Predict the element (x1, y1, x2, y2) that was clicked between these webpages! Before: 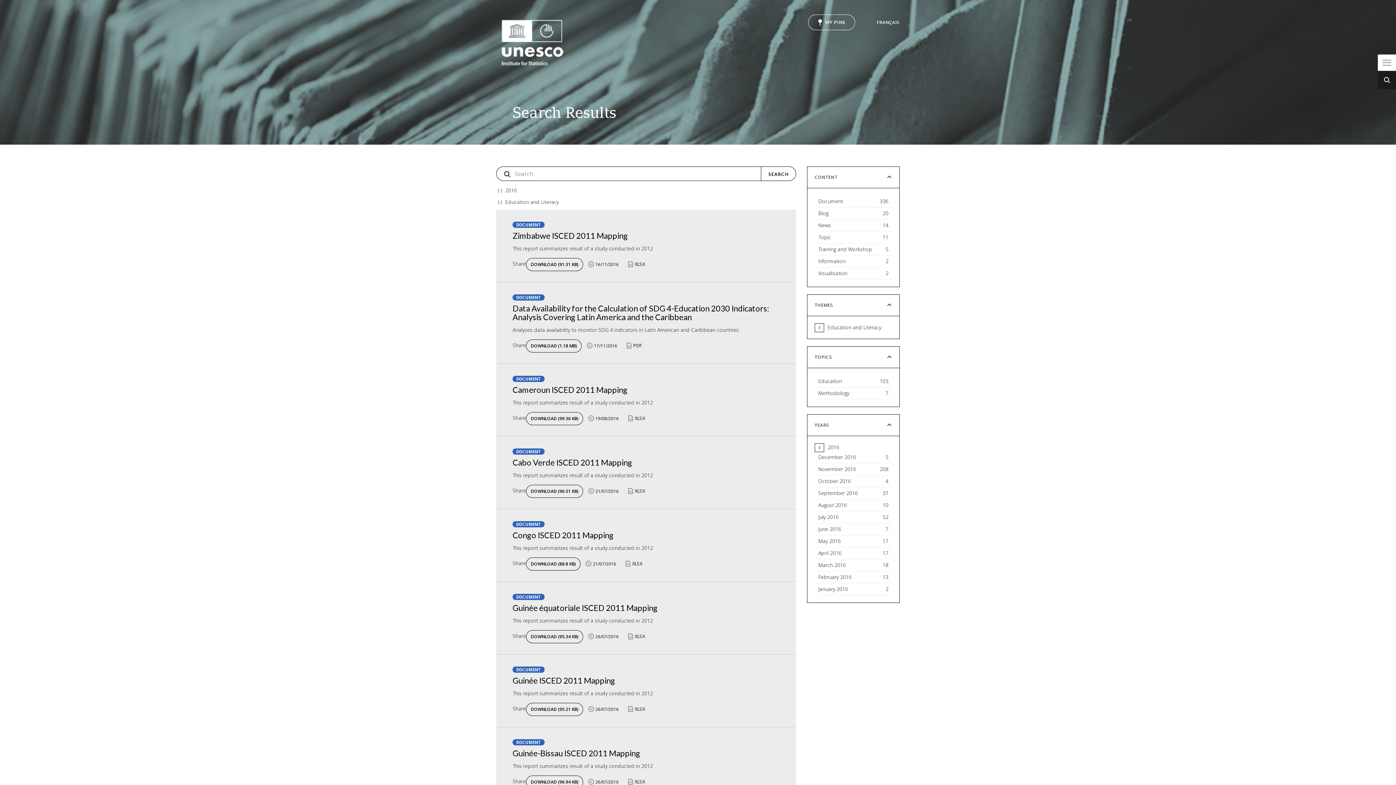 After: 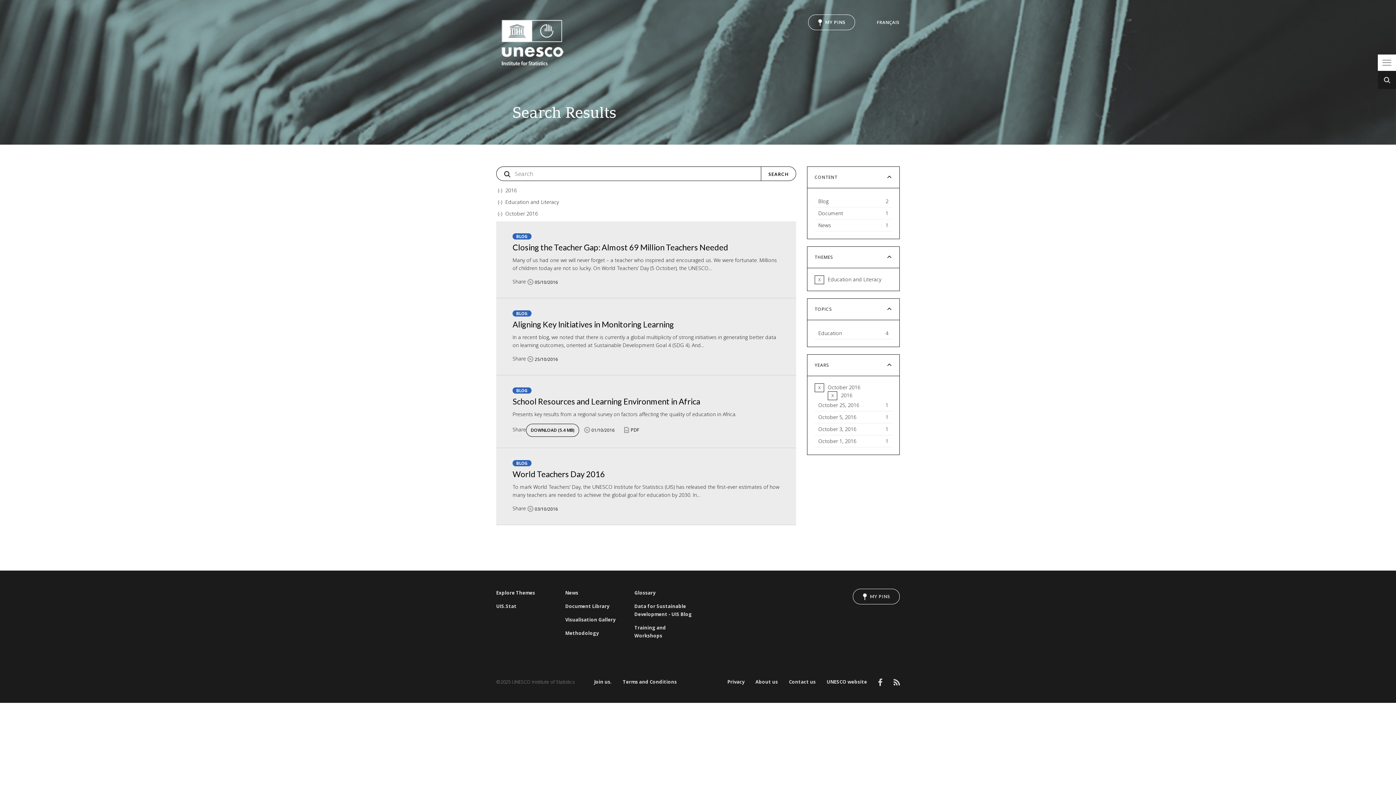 Action: label: October 2016
4
Apply October 2016 filter bbox: (814, 475, 892, 487)